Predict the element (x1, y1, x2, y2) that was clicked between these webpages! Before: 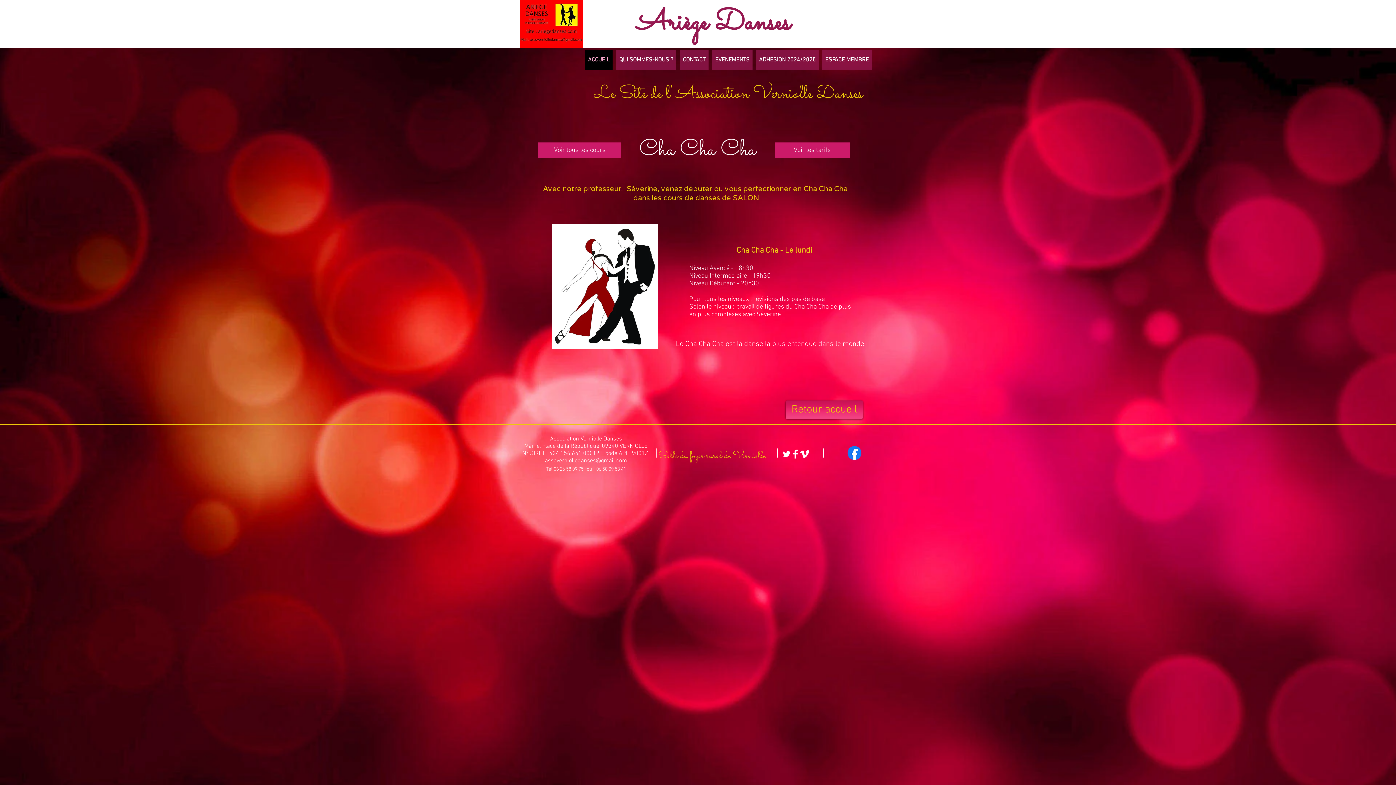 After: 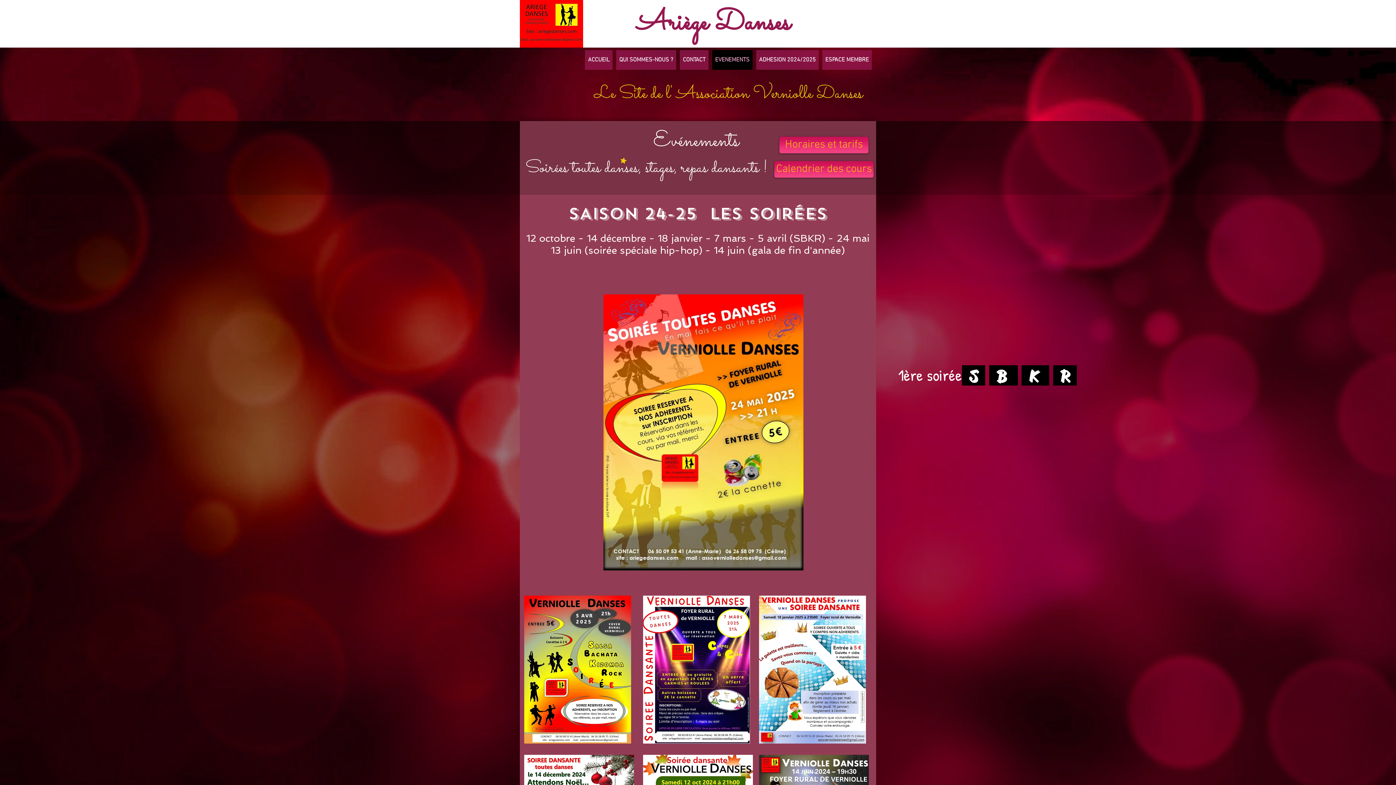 Action: label: EVENEMENTS bbox: (712, 50, 752, 69)